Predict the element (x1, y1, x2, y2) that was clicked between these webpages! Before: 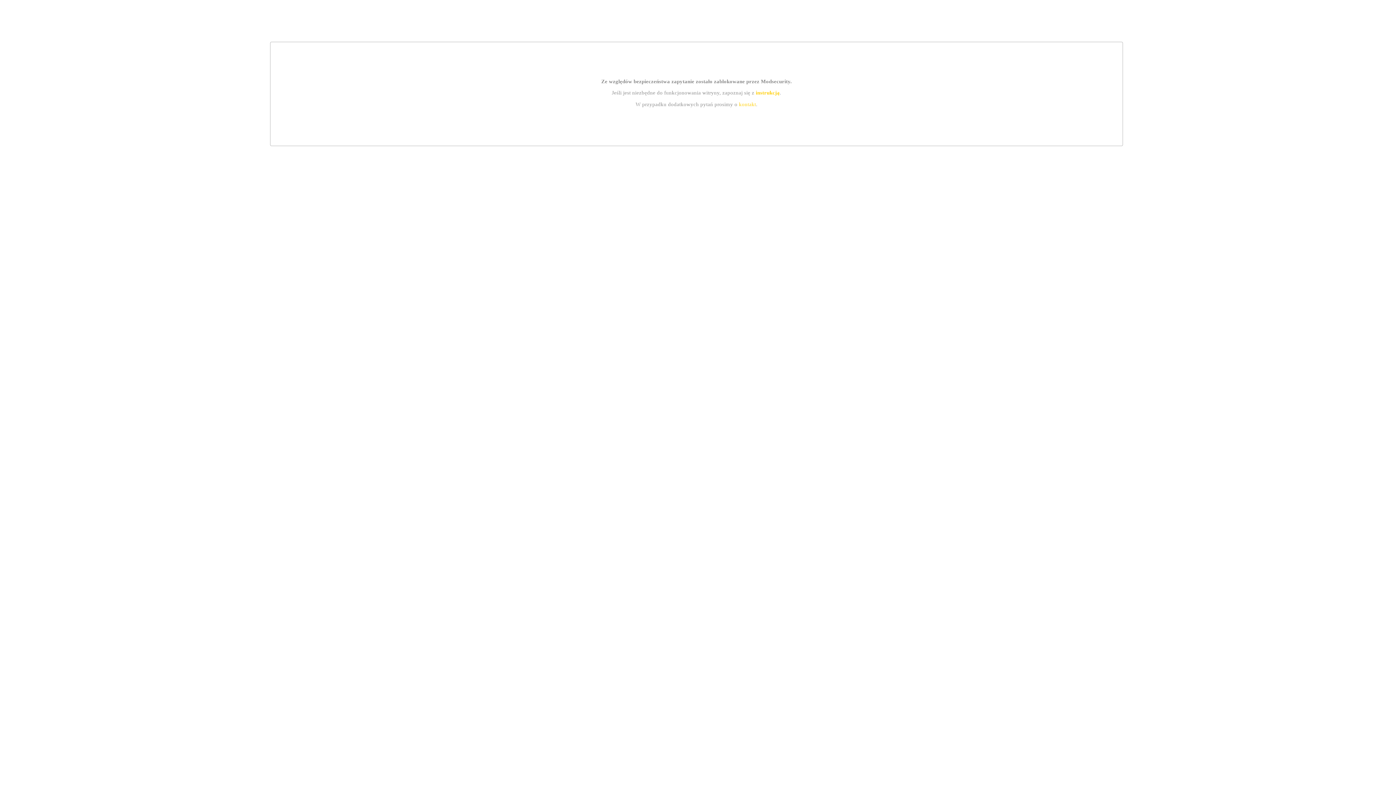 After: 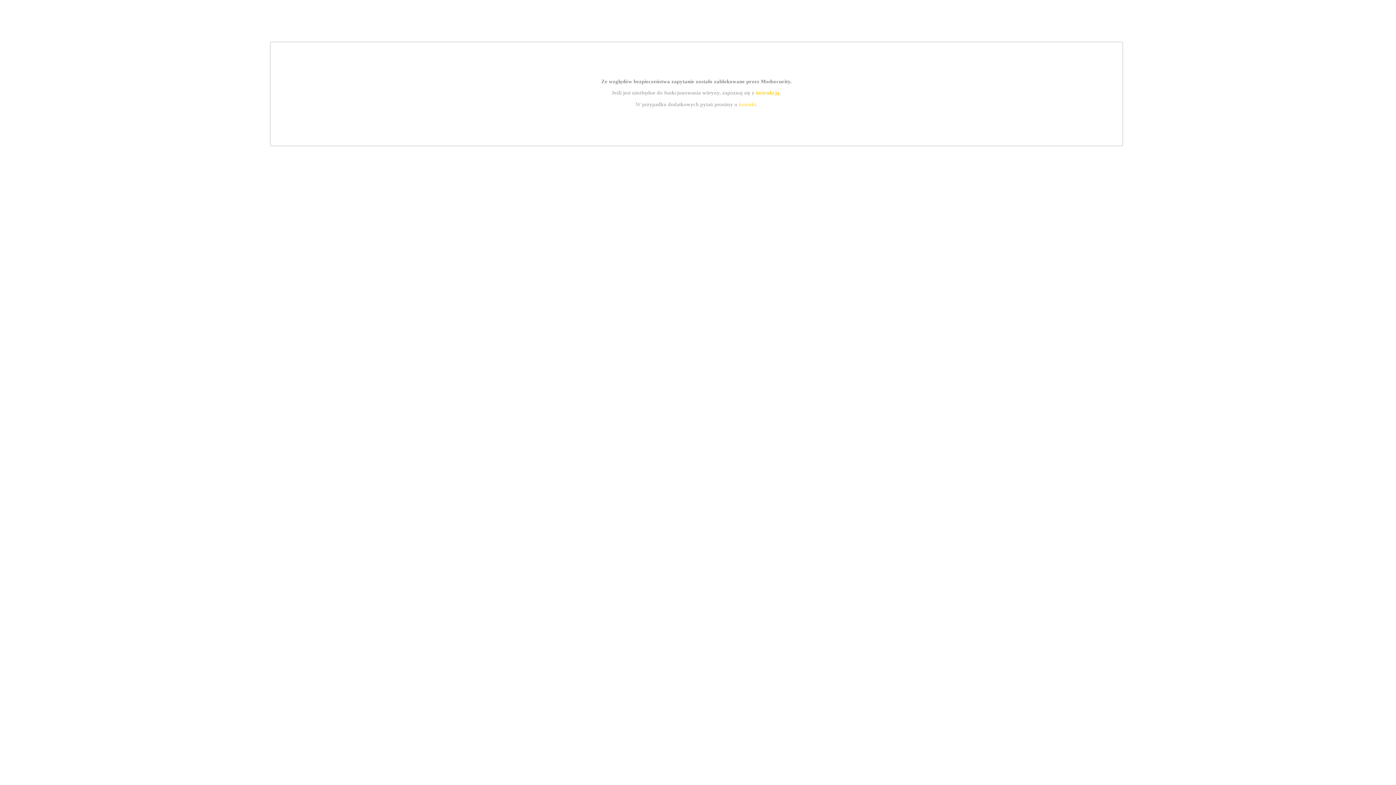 Action: label: instrukcją bbox: (755, 89, 779, 95)